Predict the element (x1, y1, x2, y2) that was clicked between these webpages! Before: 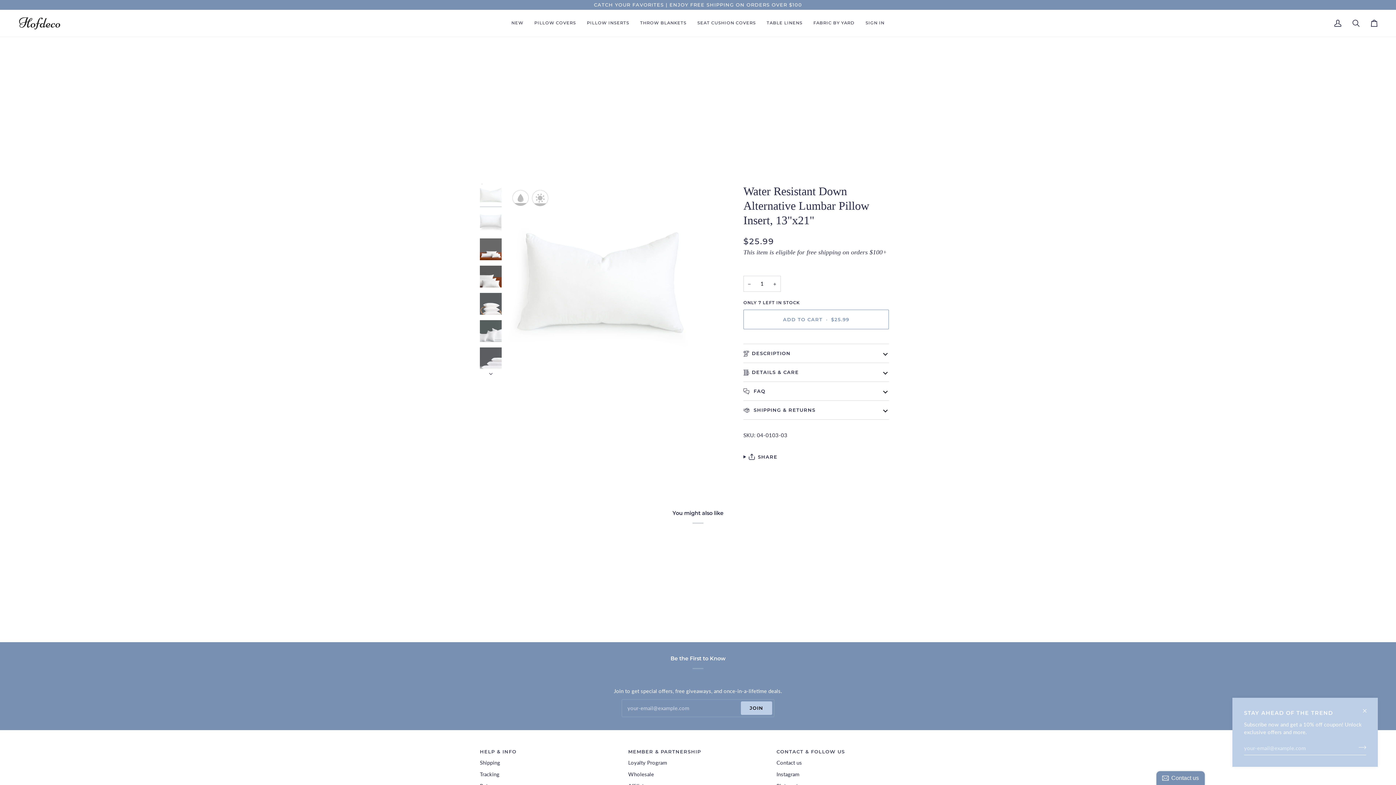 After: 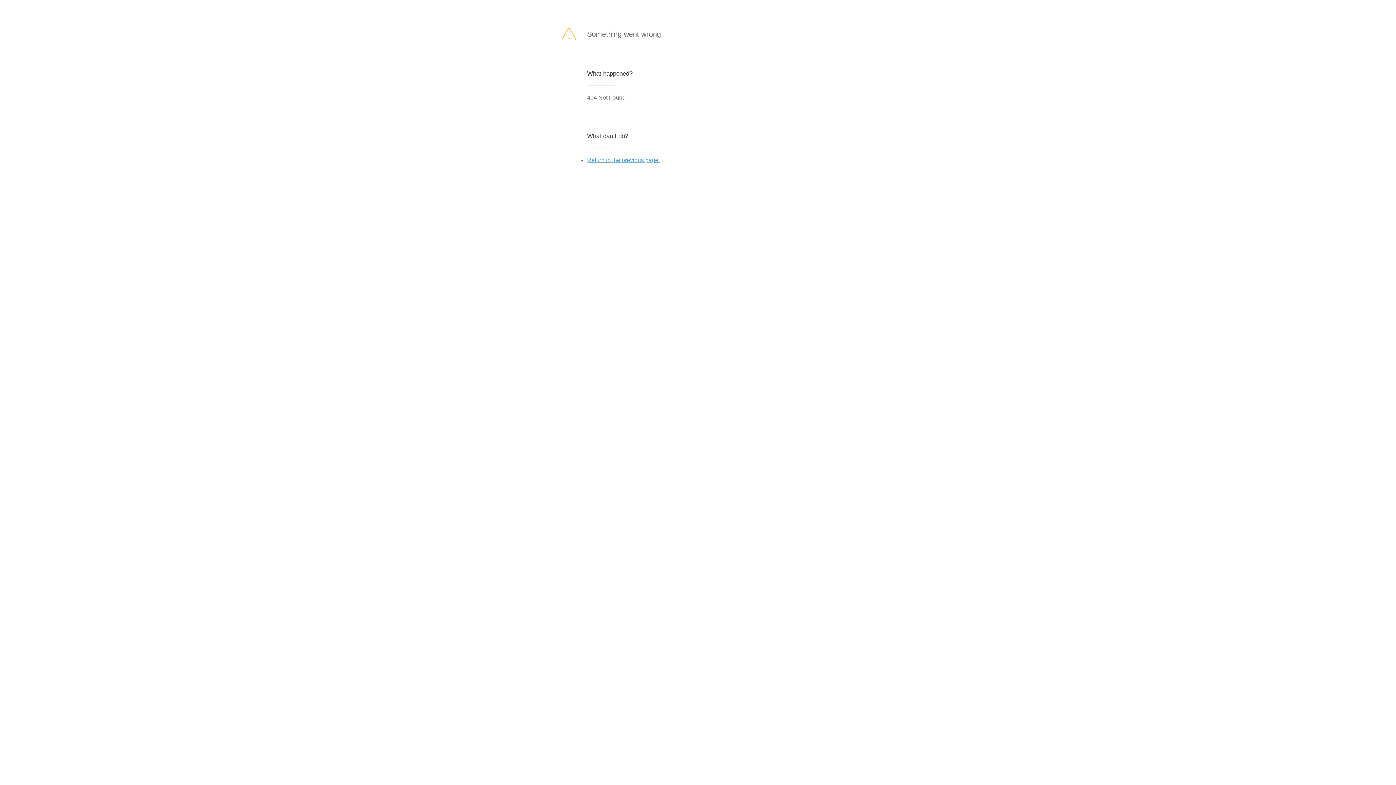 Action: label: Join bbox: (1354, 741, 1366, 753)